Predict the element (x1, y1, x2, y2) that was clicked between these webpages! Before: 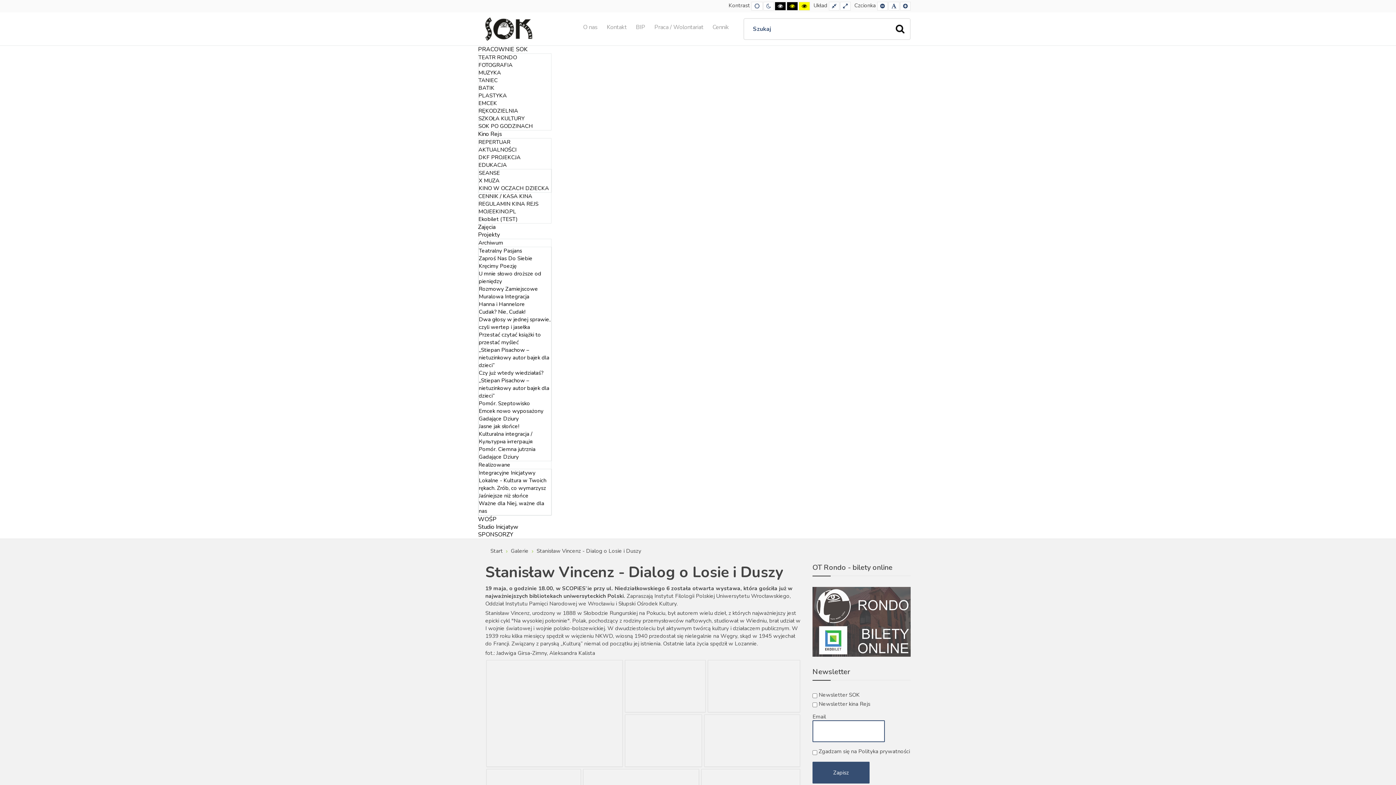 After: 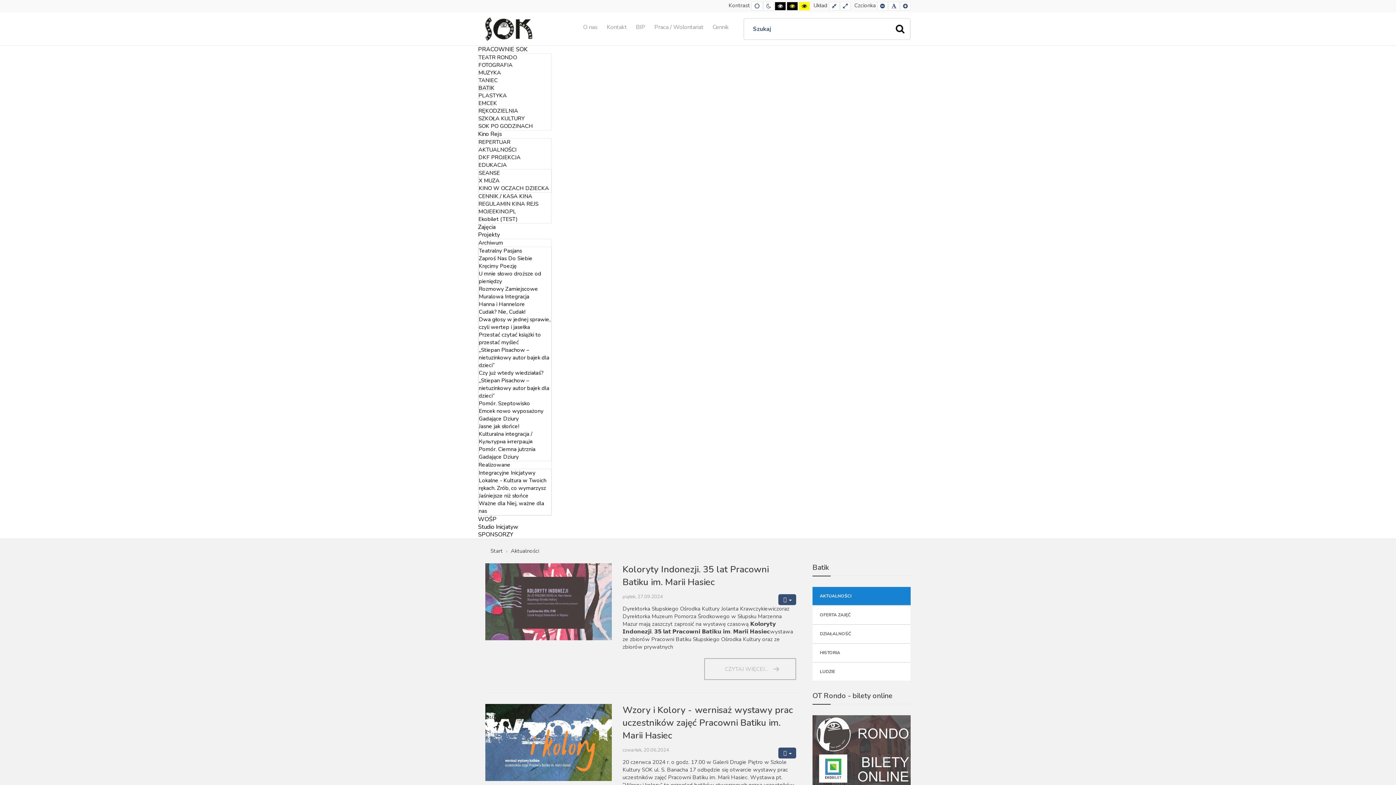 Action: label: BATIK bbox: (478, 84, 494, 91)